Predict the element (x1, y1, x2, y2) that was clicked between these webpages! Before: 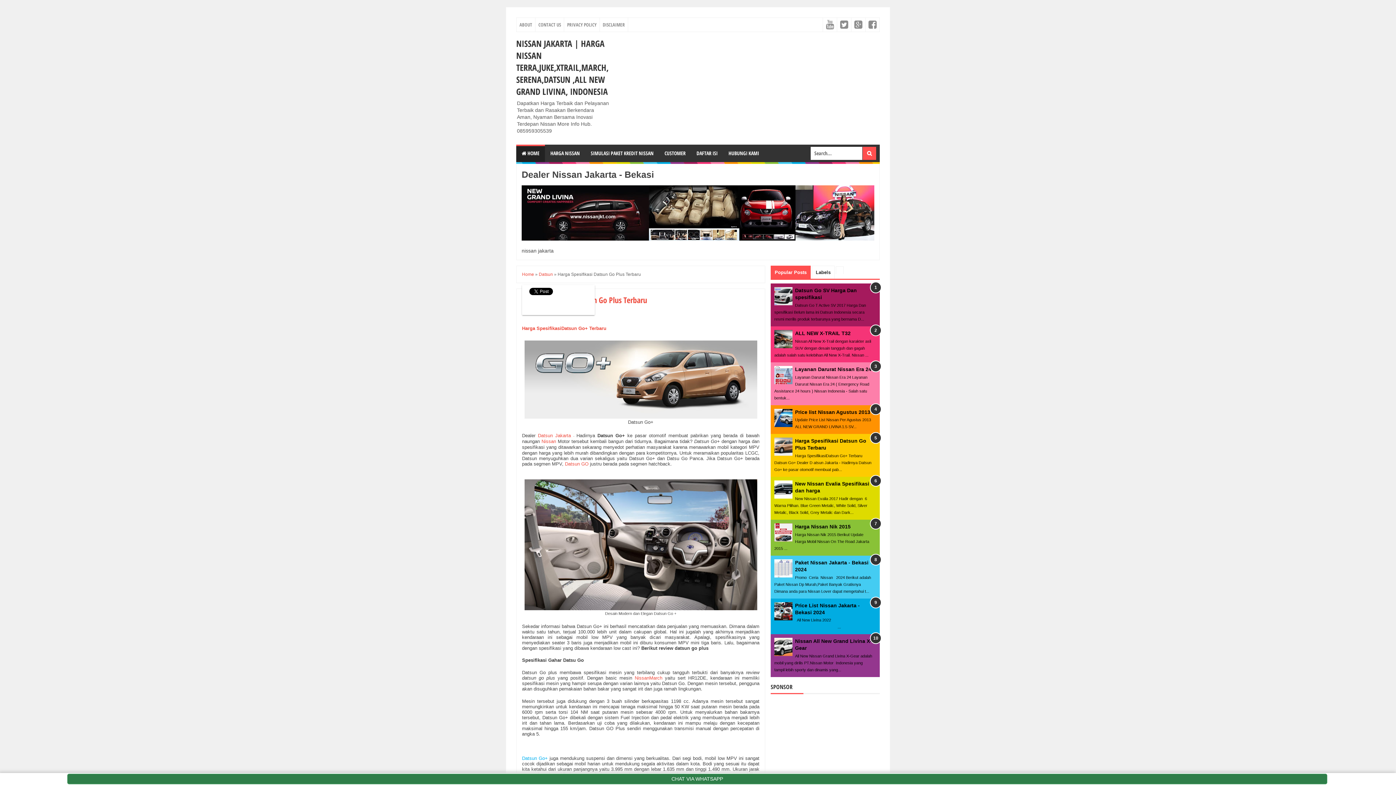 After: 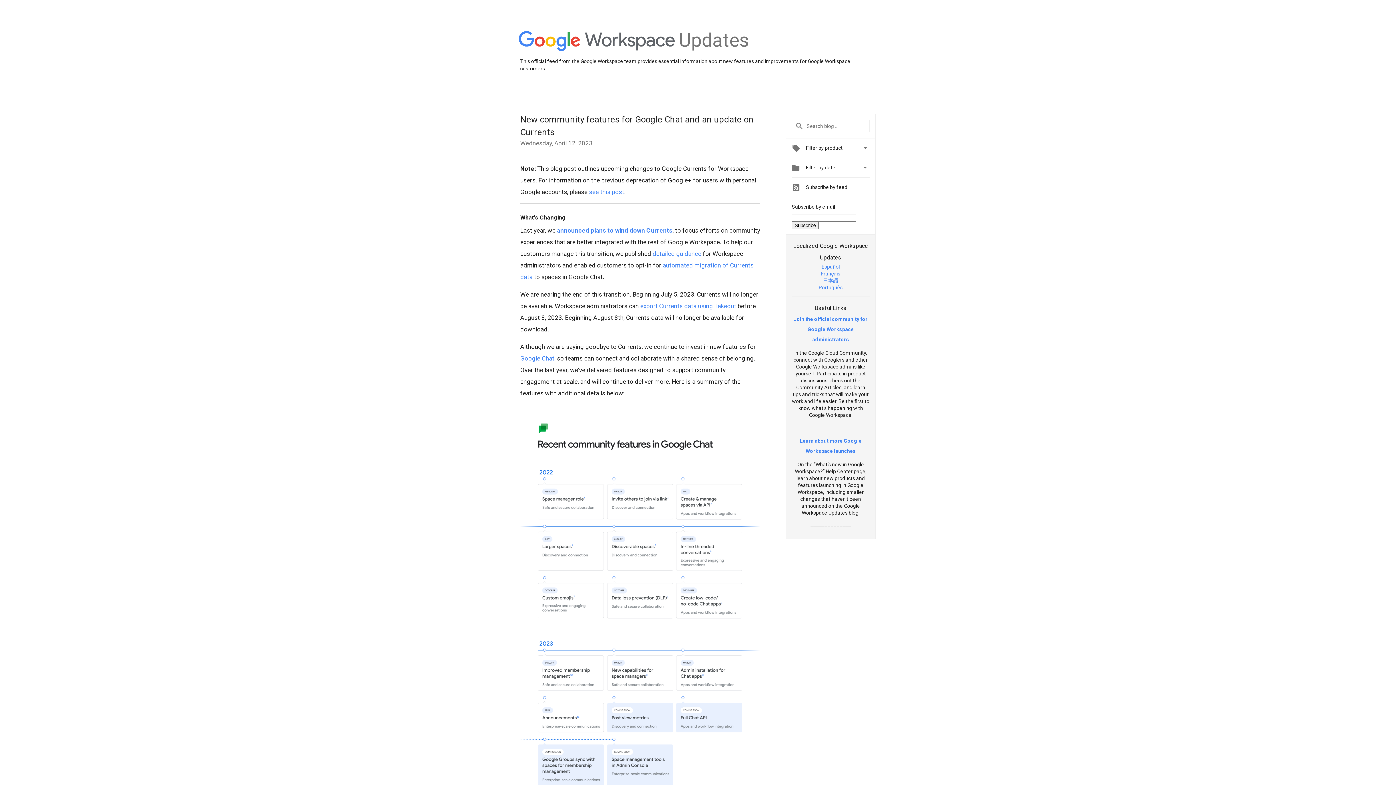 Action: bbox: (851, 17, 865, 31)